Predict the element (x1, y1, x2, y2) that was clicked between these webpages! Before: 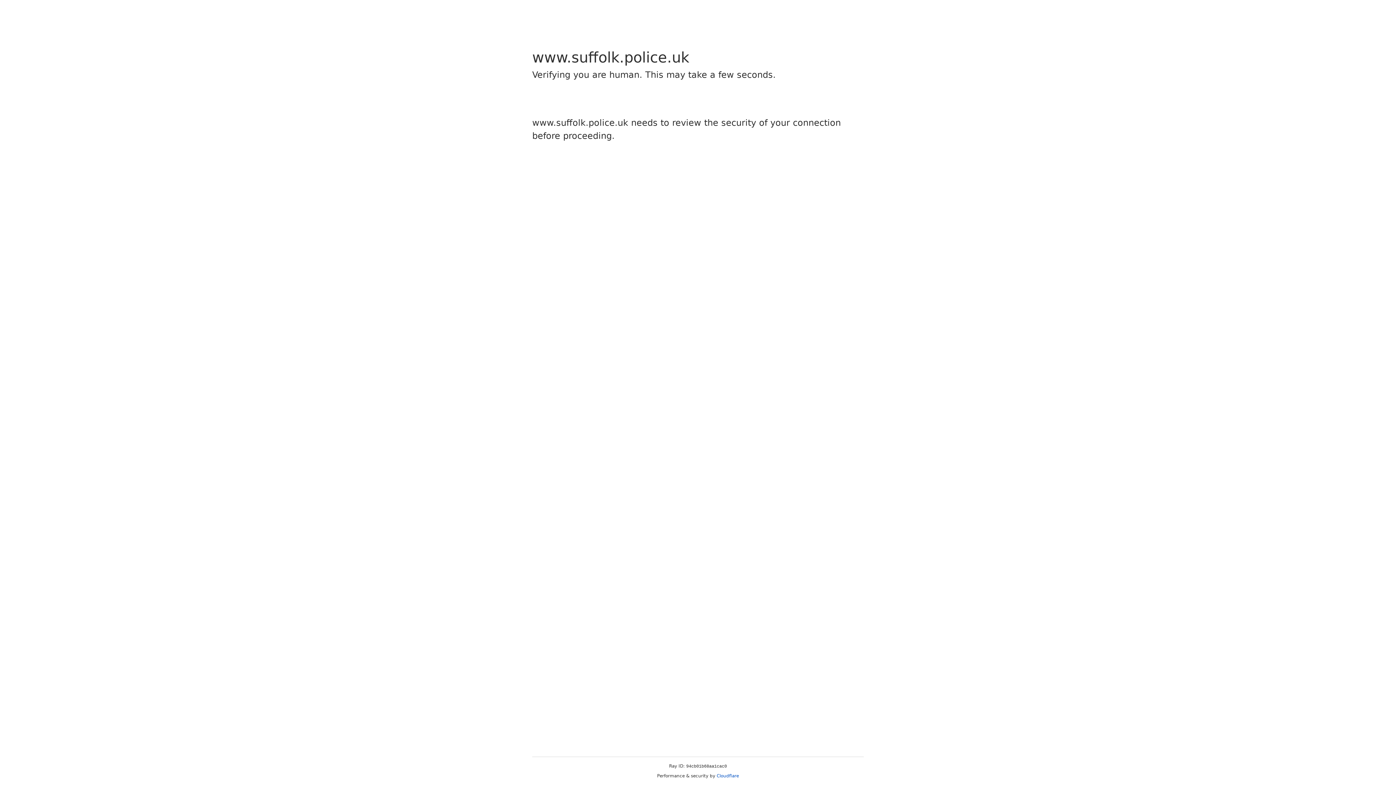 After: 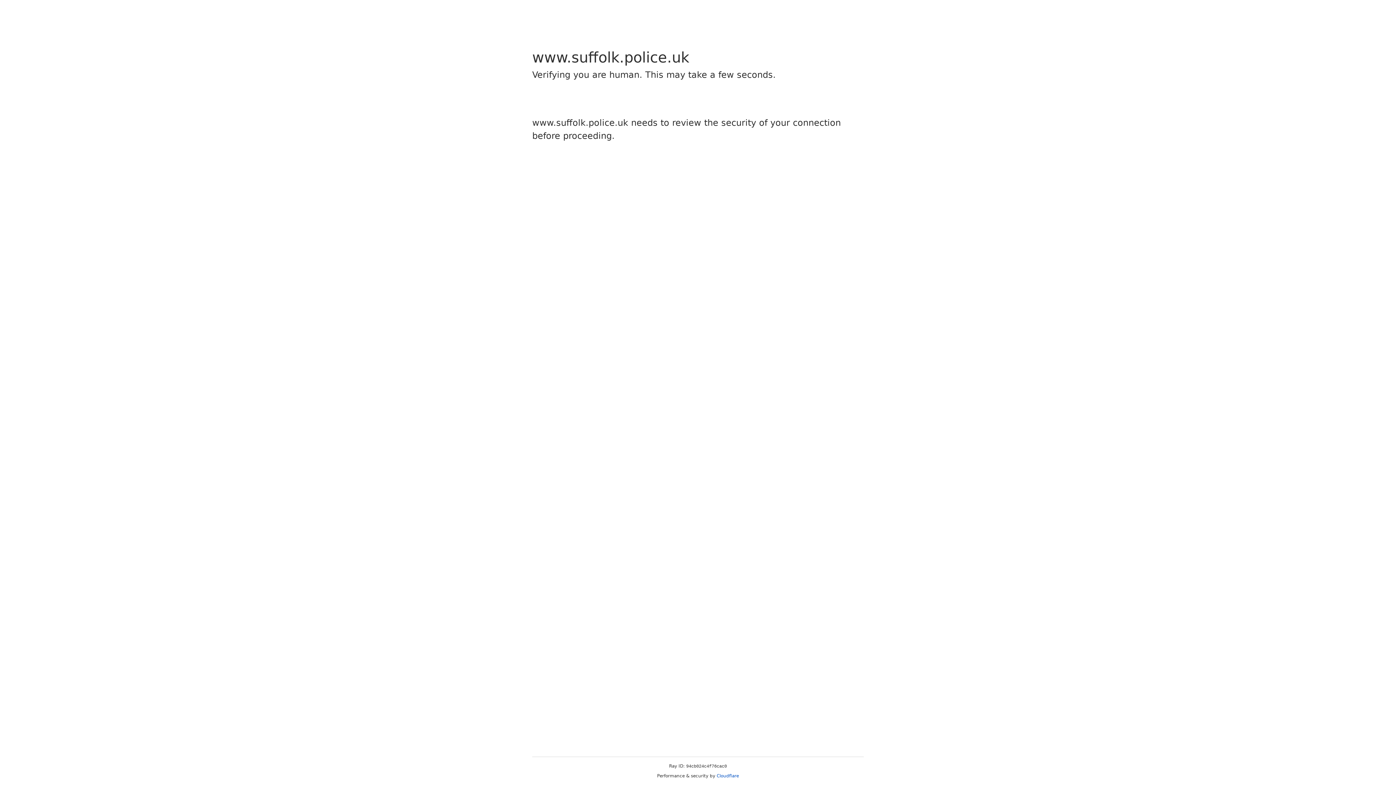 Action: label: Cloudflare bbox: (716, 773, 739, 778)